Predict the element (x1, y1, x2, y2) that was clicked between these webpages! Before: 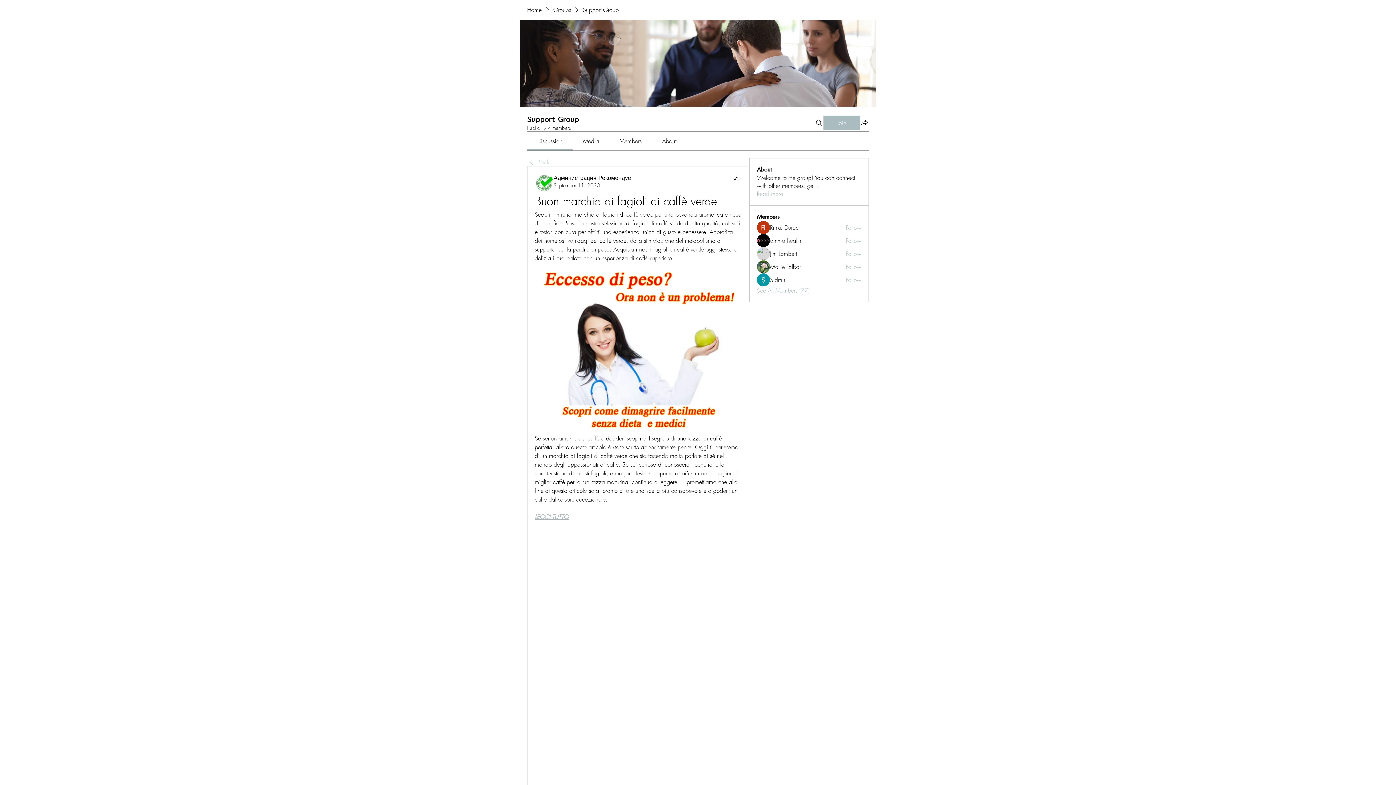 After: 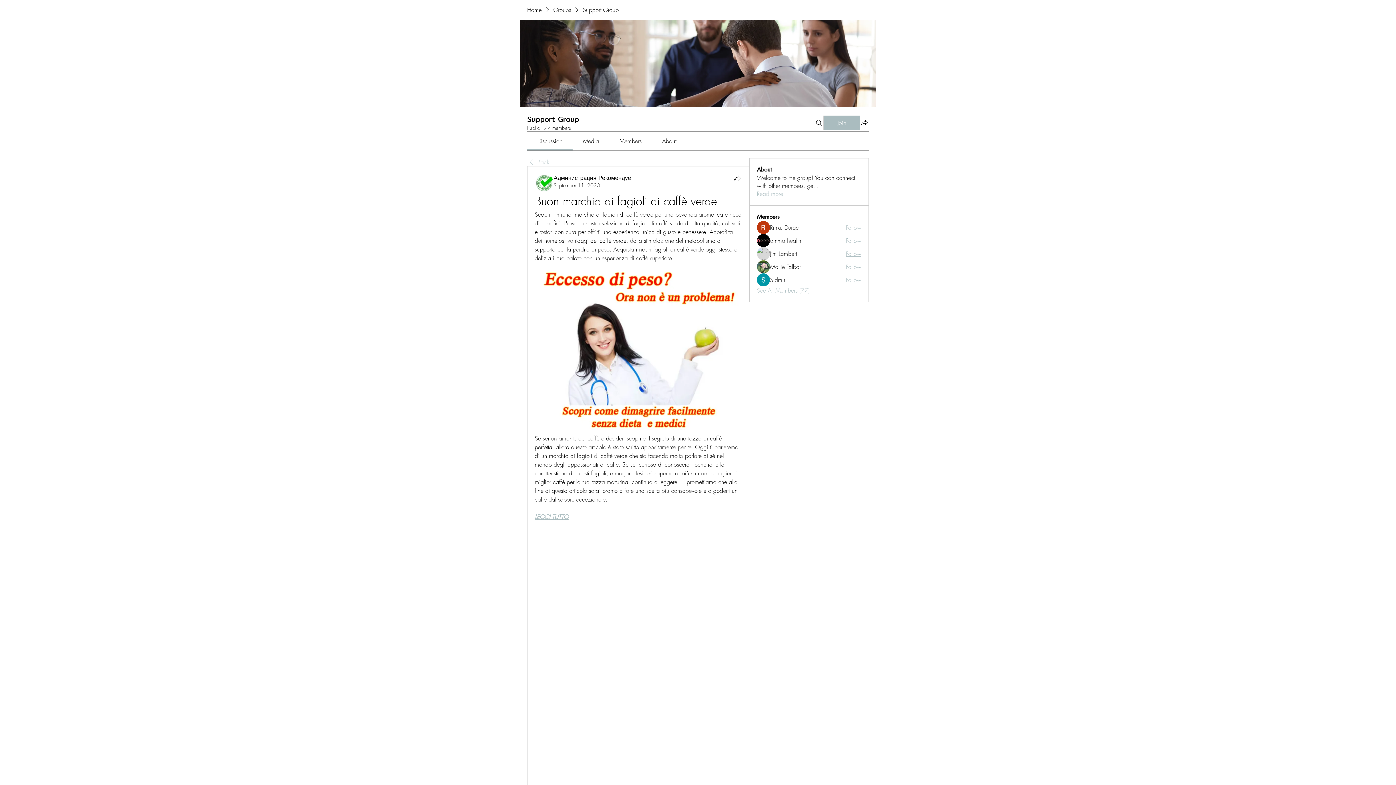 Action: bbox: (846, 249, 861, 257) label: Follow